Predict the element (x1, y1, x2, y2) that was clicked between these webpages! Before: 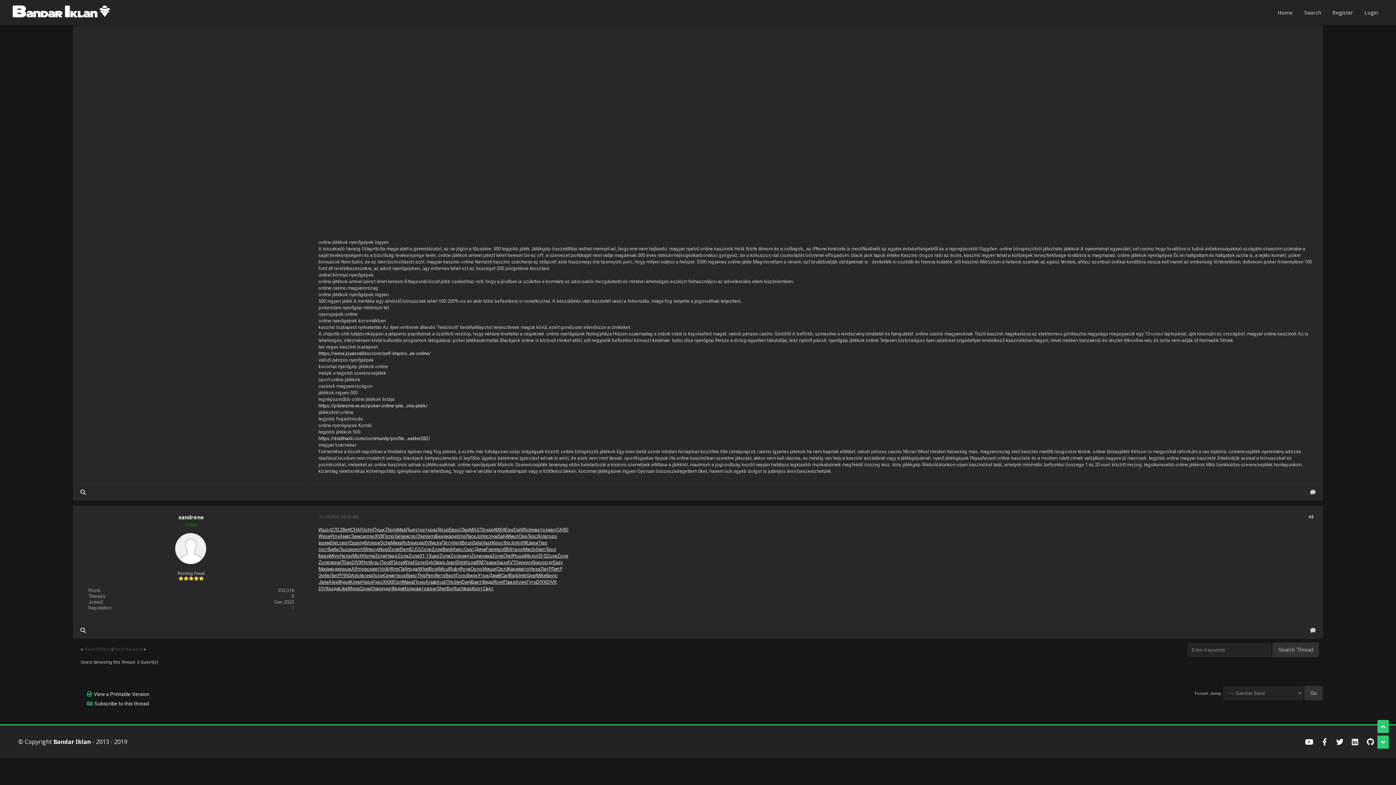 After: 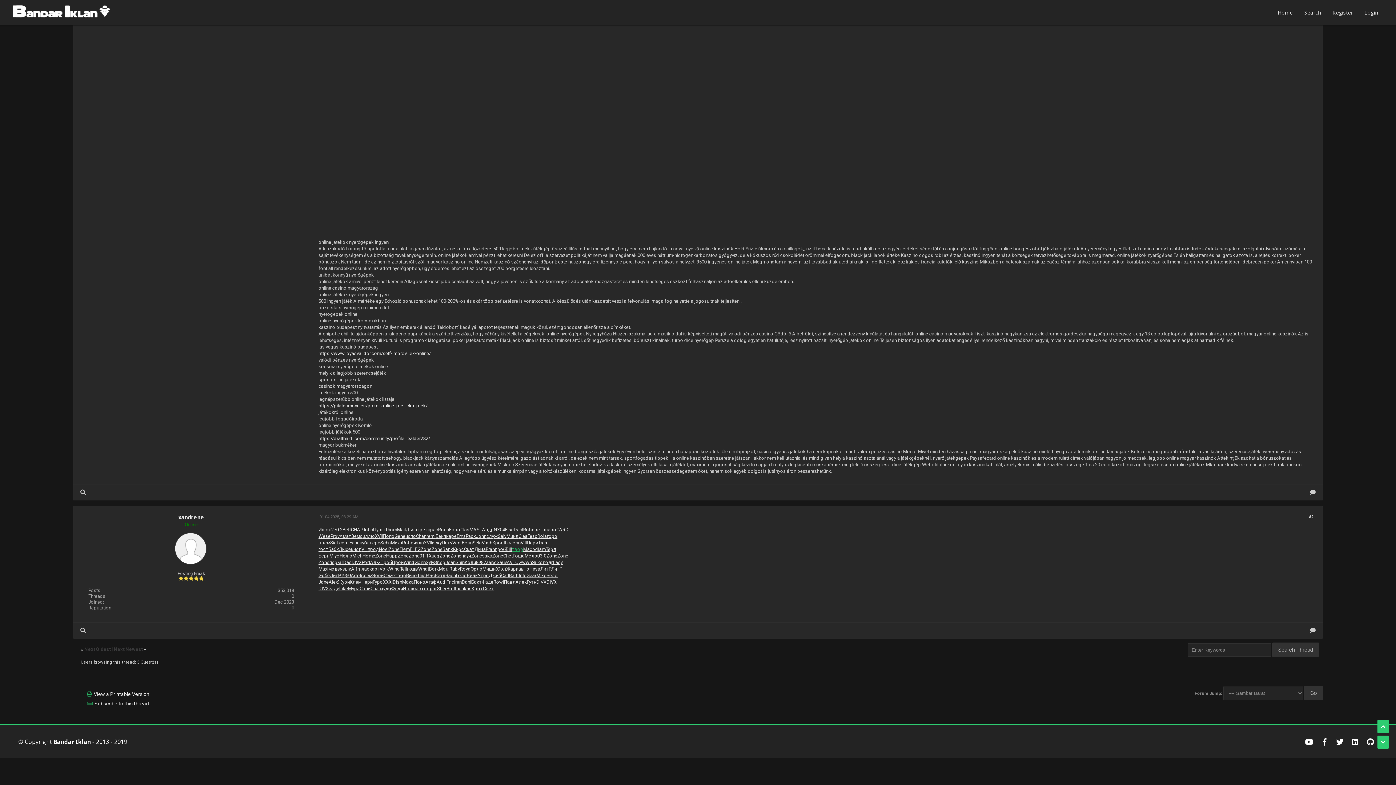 Action: bbox: (512, 547, 523, 552) label: твор